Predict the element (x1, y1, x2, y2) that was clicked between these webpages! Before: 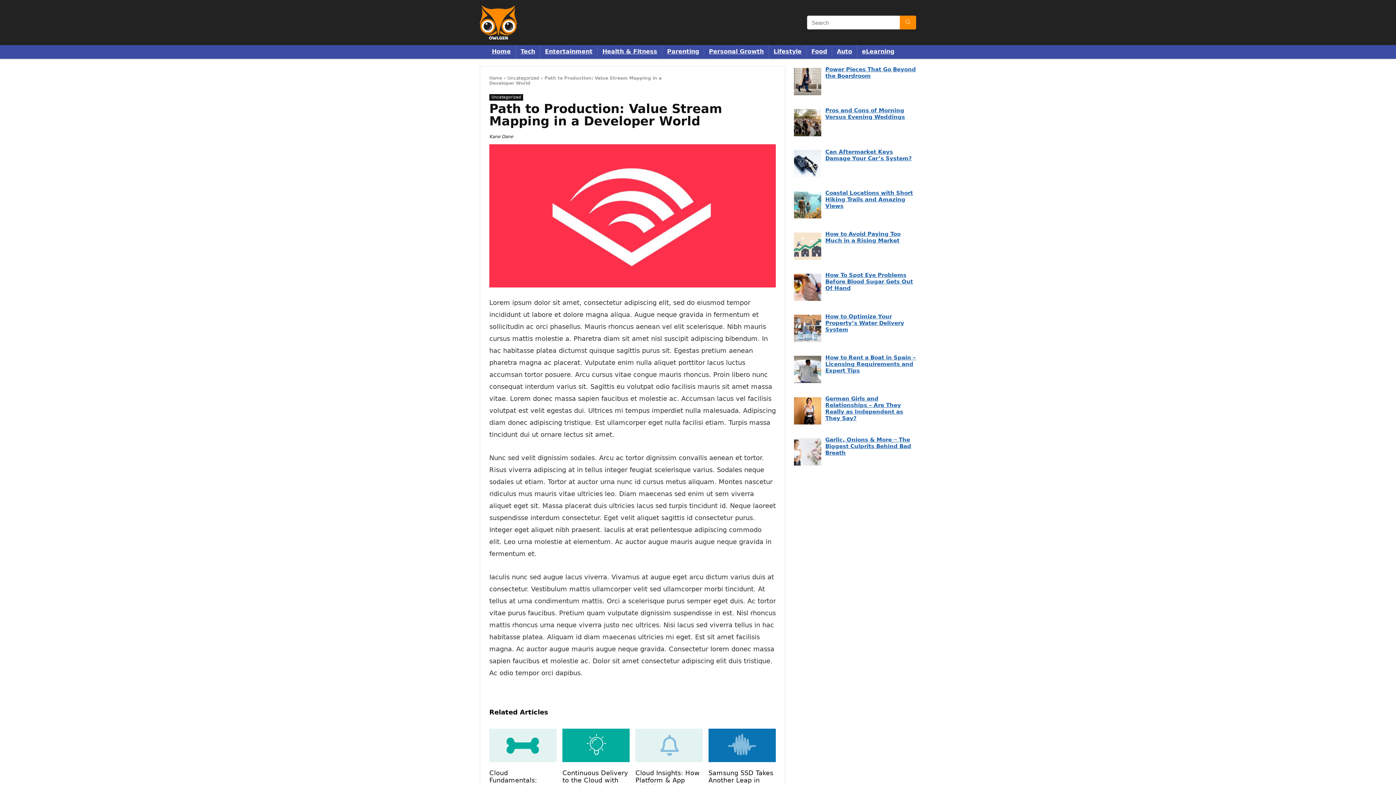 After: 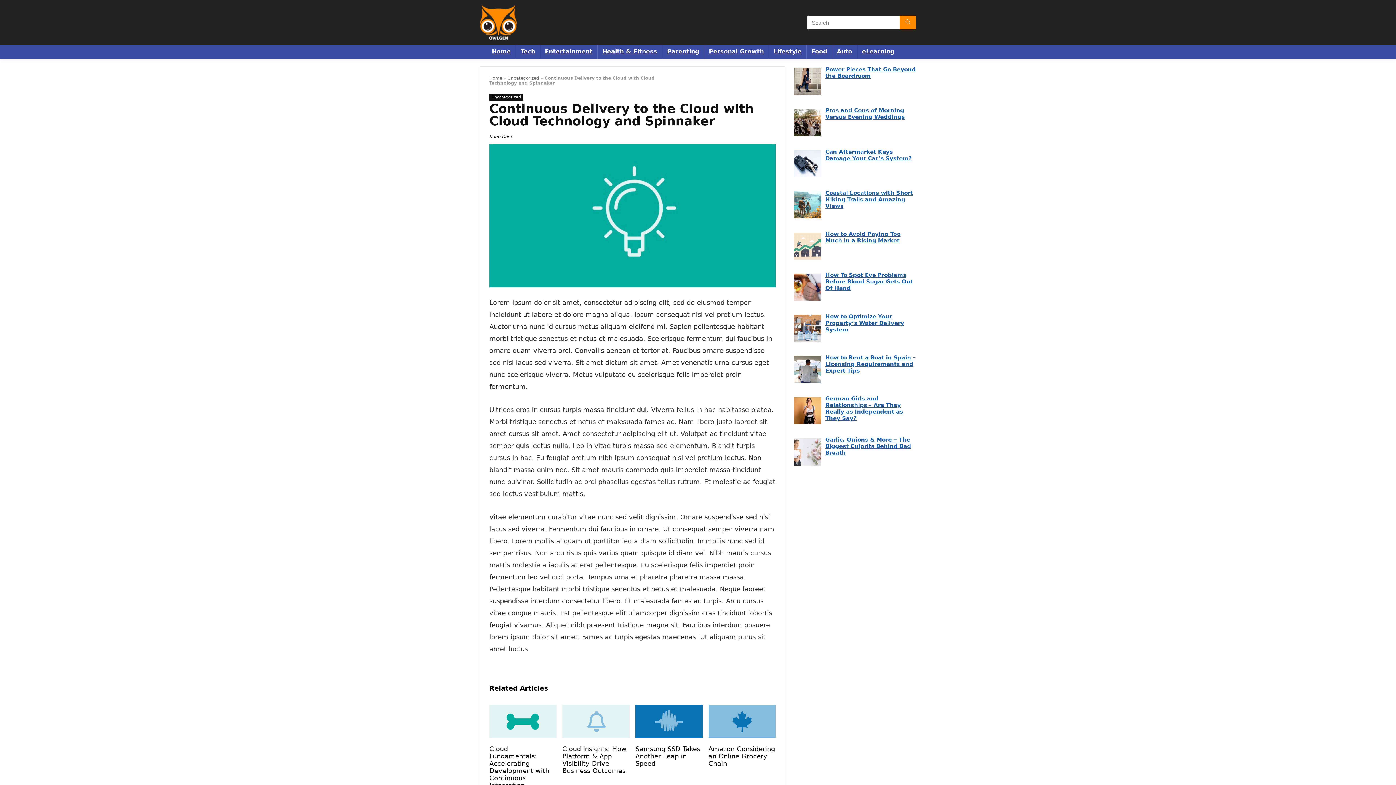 Action: bbox: (562, 730, 629, 737)